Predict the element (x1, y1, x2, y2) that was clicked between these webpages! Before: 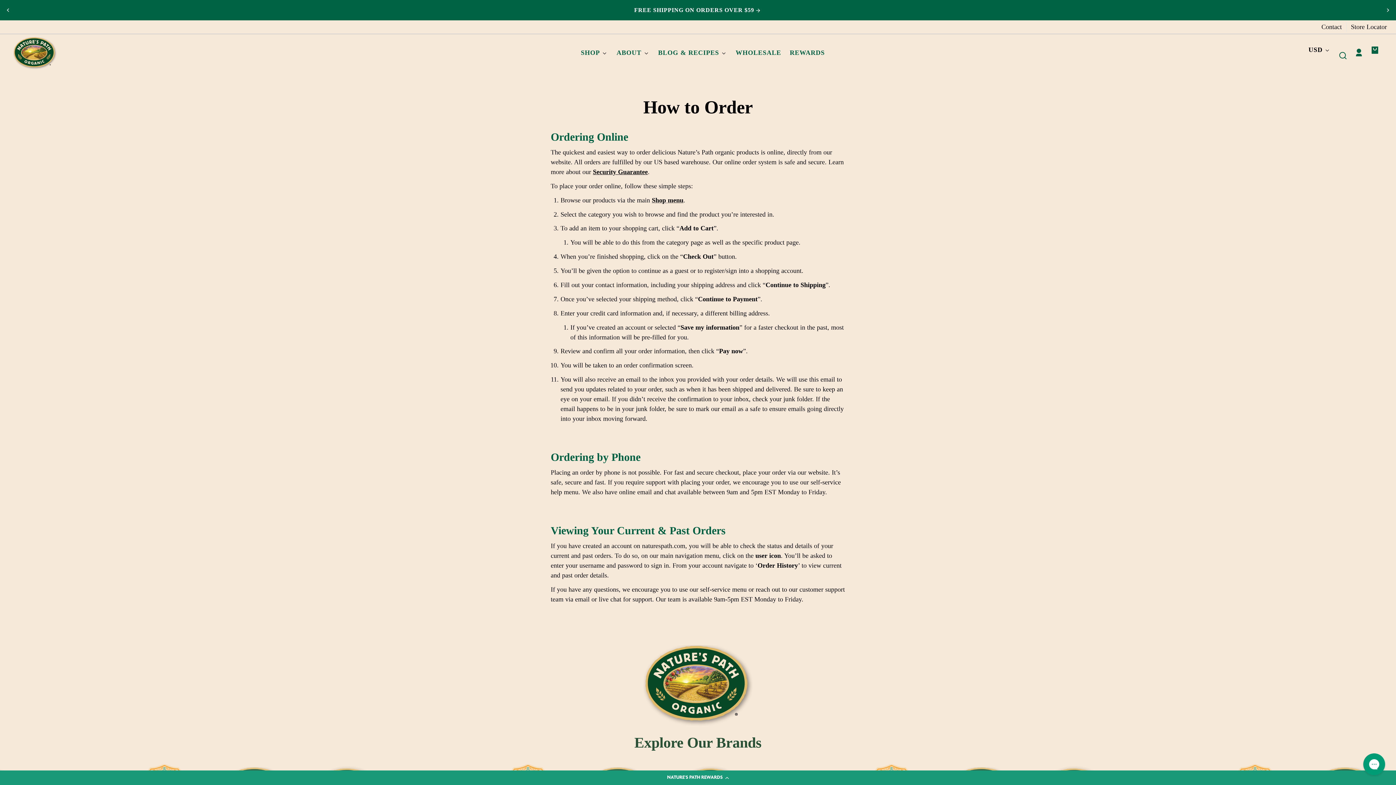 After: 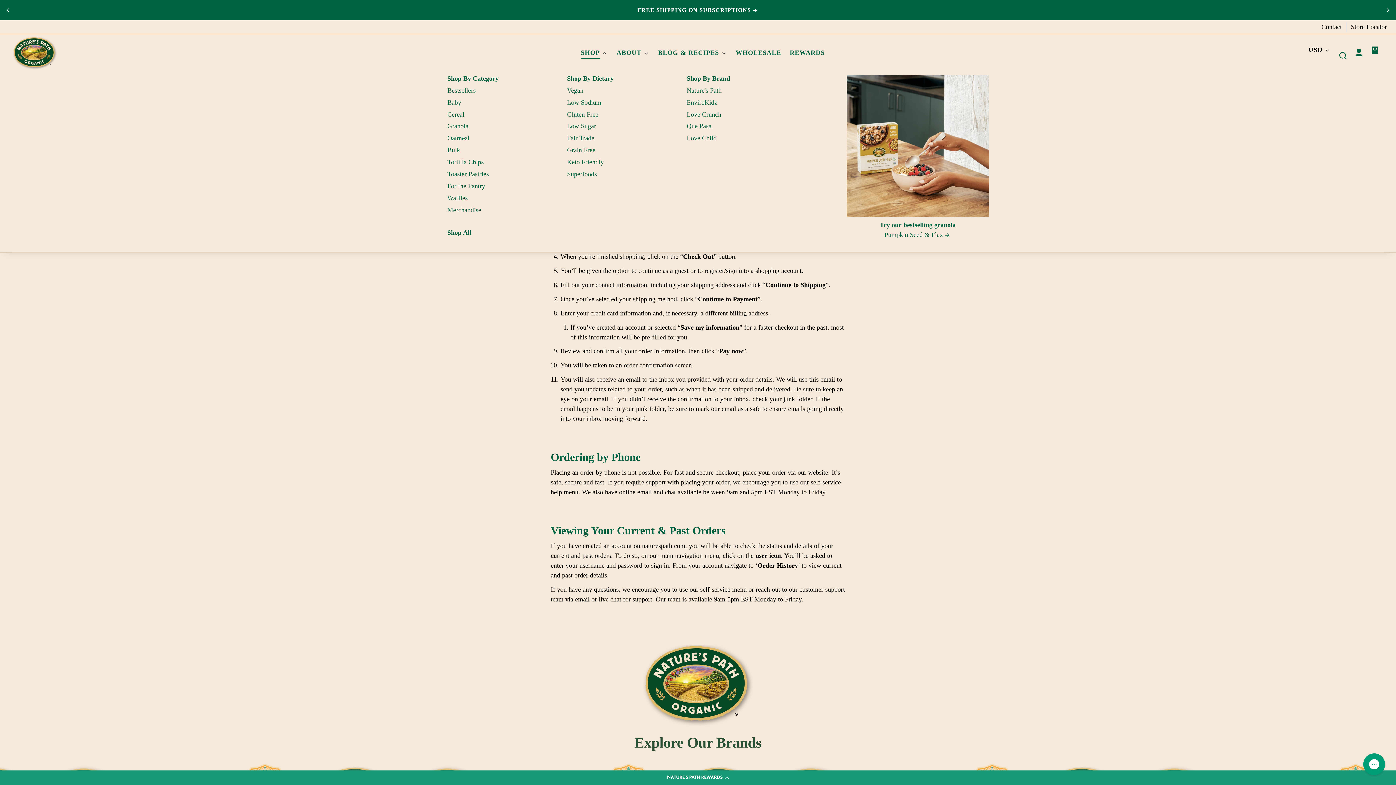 Action: bbox: (580, 45, 608, 61) label: SHOP